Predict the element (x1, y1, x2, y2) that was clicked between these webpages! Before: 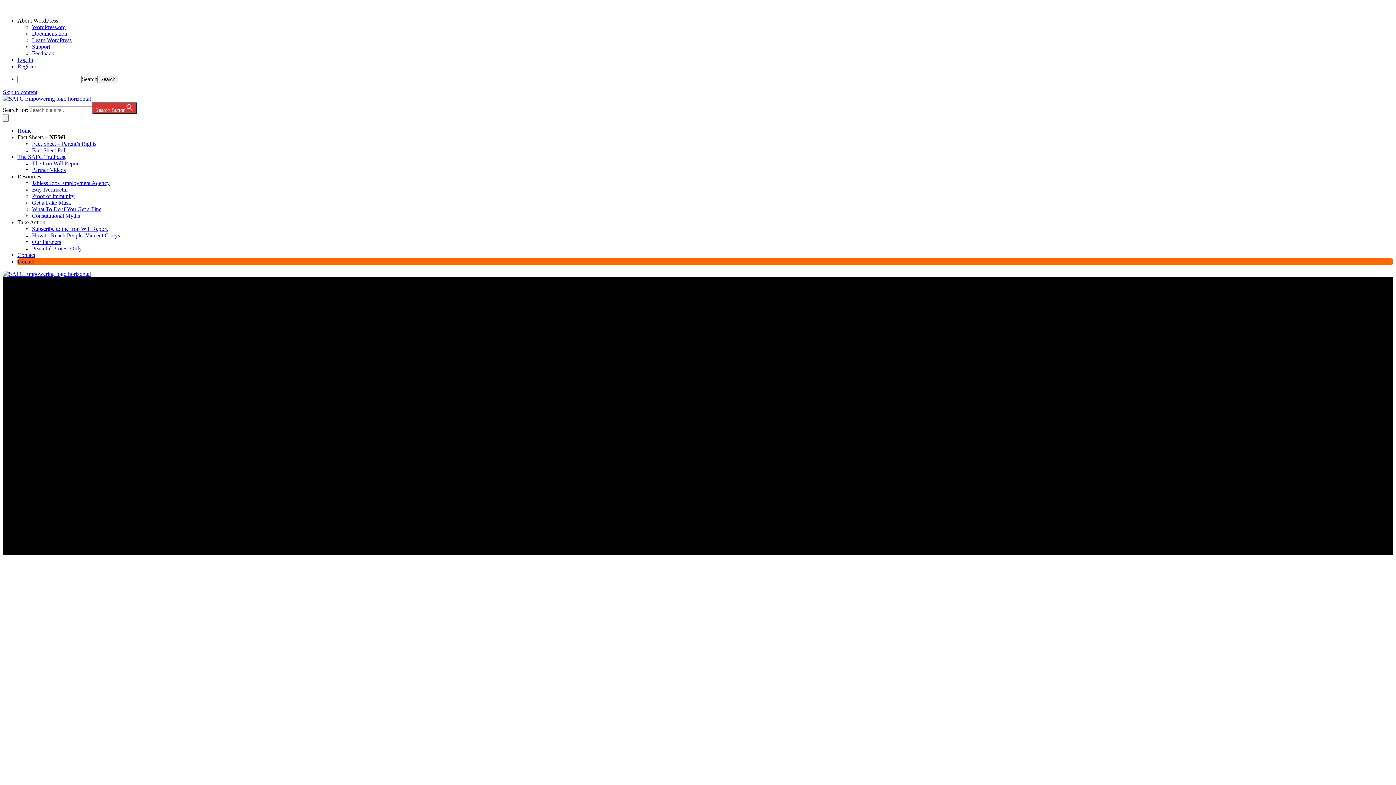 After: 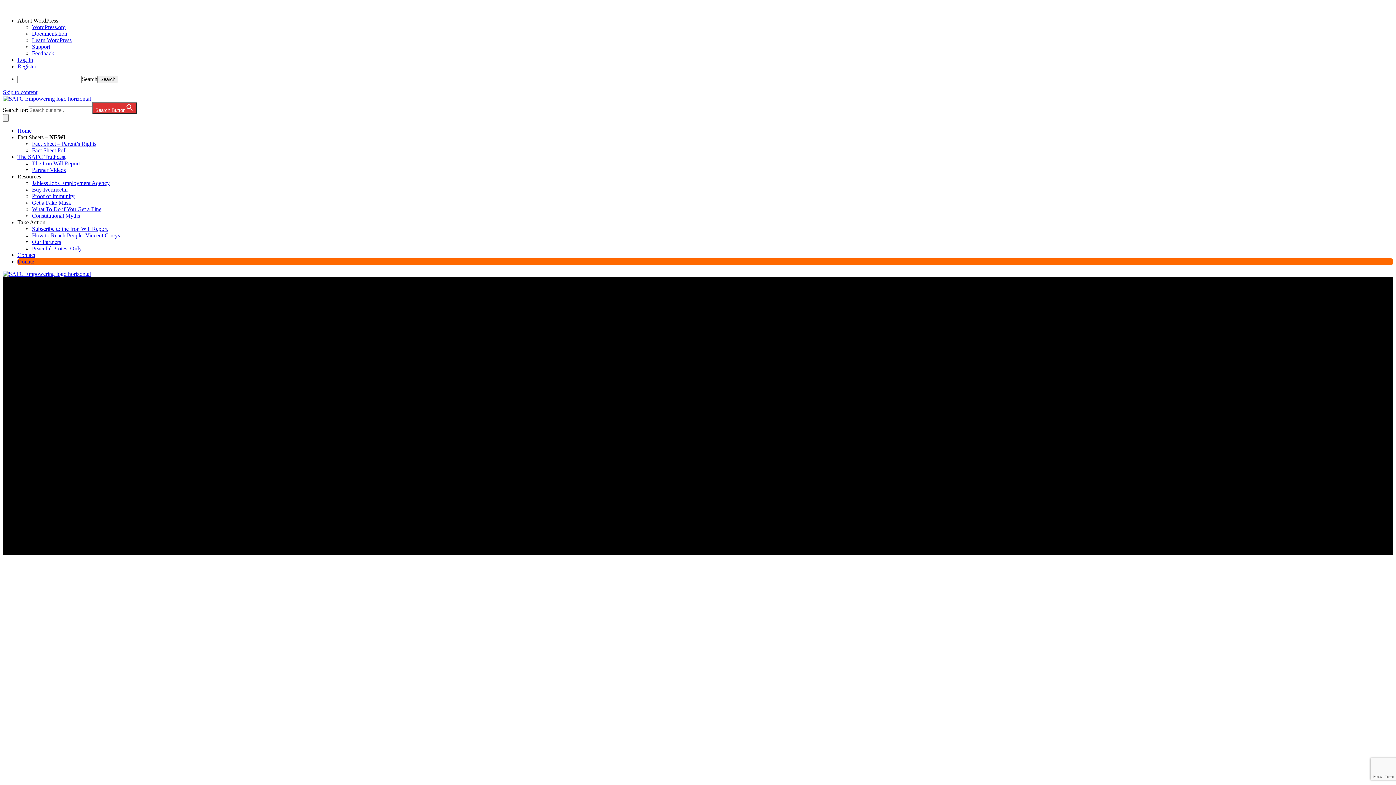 Action: bbox: (32, 245, 81, 251) label: Peaceful Protest Only